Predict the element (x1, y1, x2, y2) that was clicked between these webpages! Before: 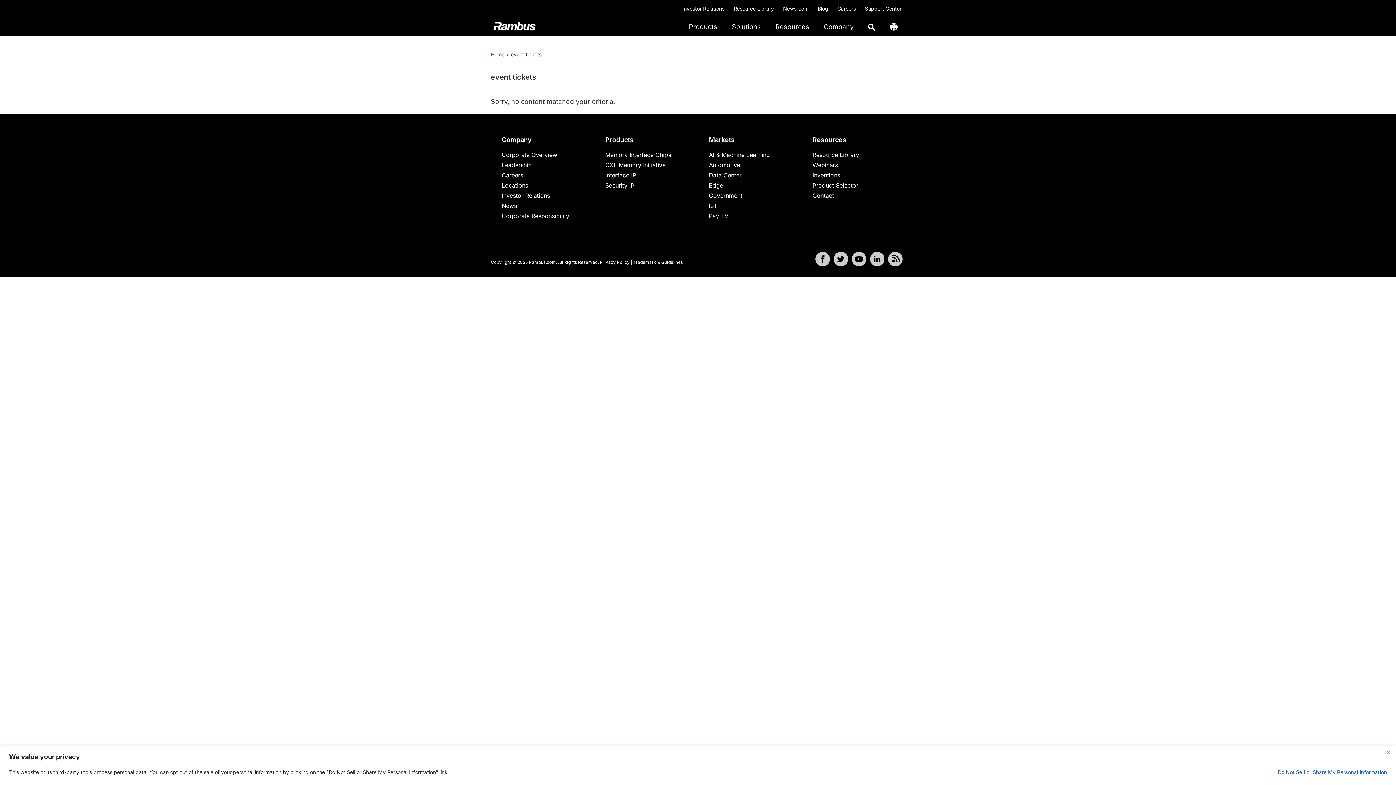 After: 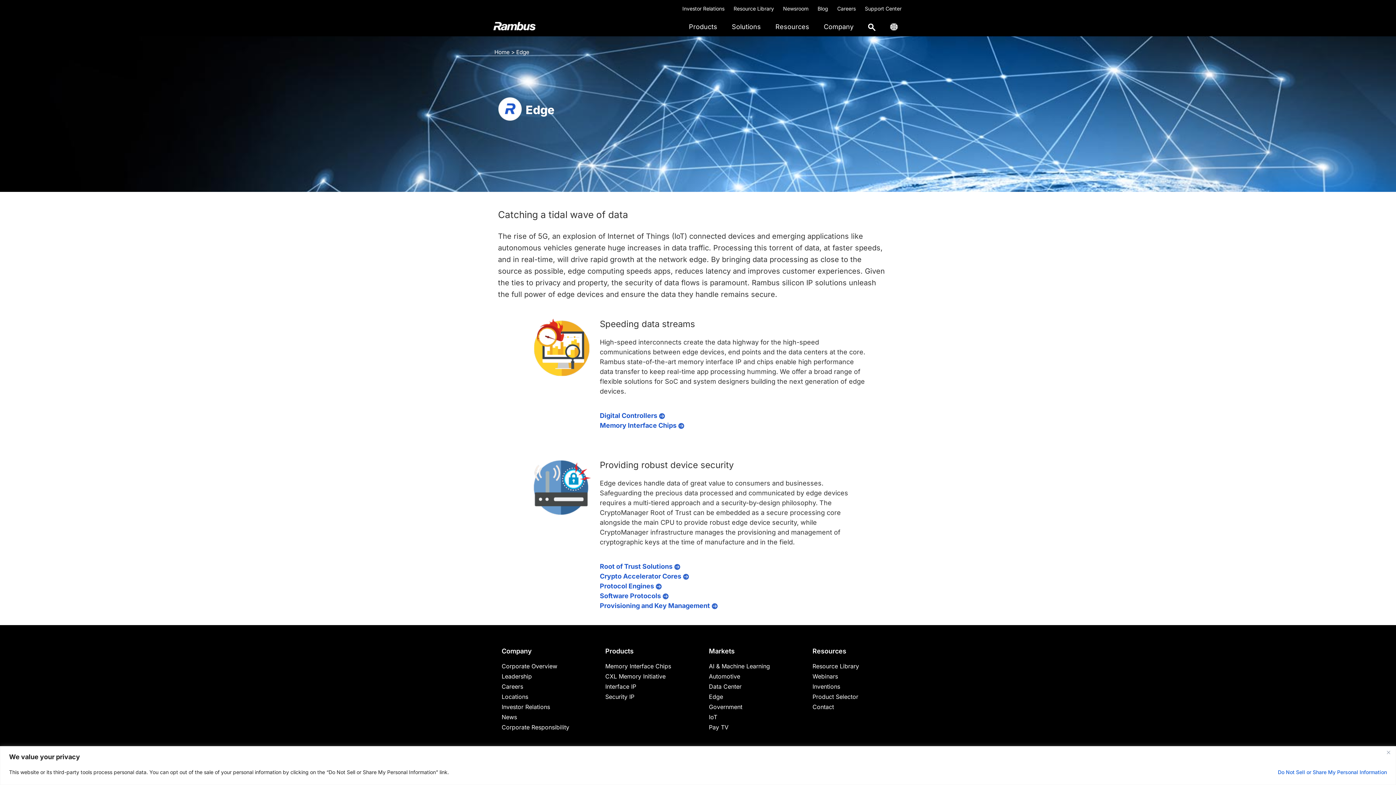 Action: label: Edge bbox: (709, 181, 723, 189)